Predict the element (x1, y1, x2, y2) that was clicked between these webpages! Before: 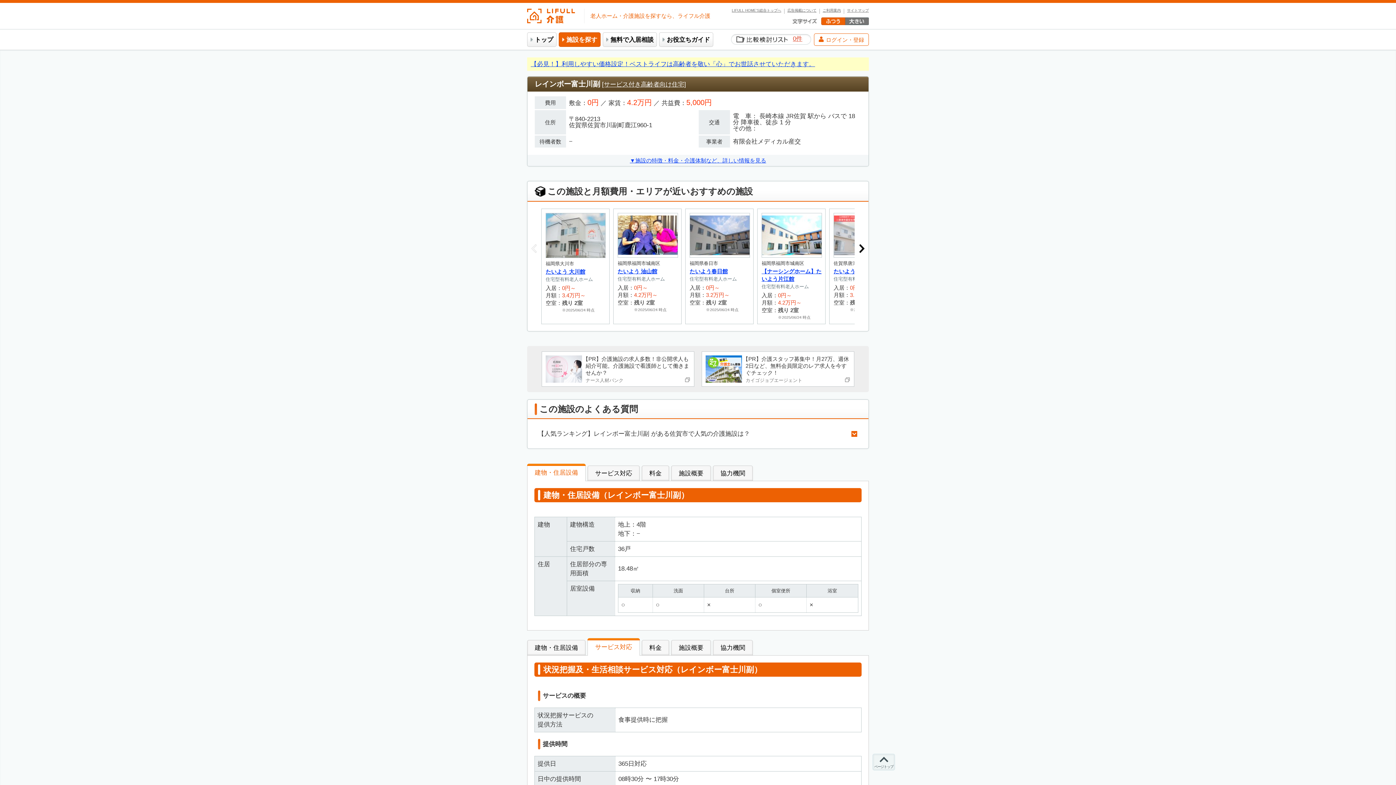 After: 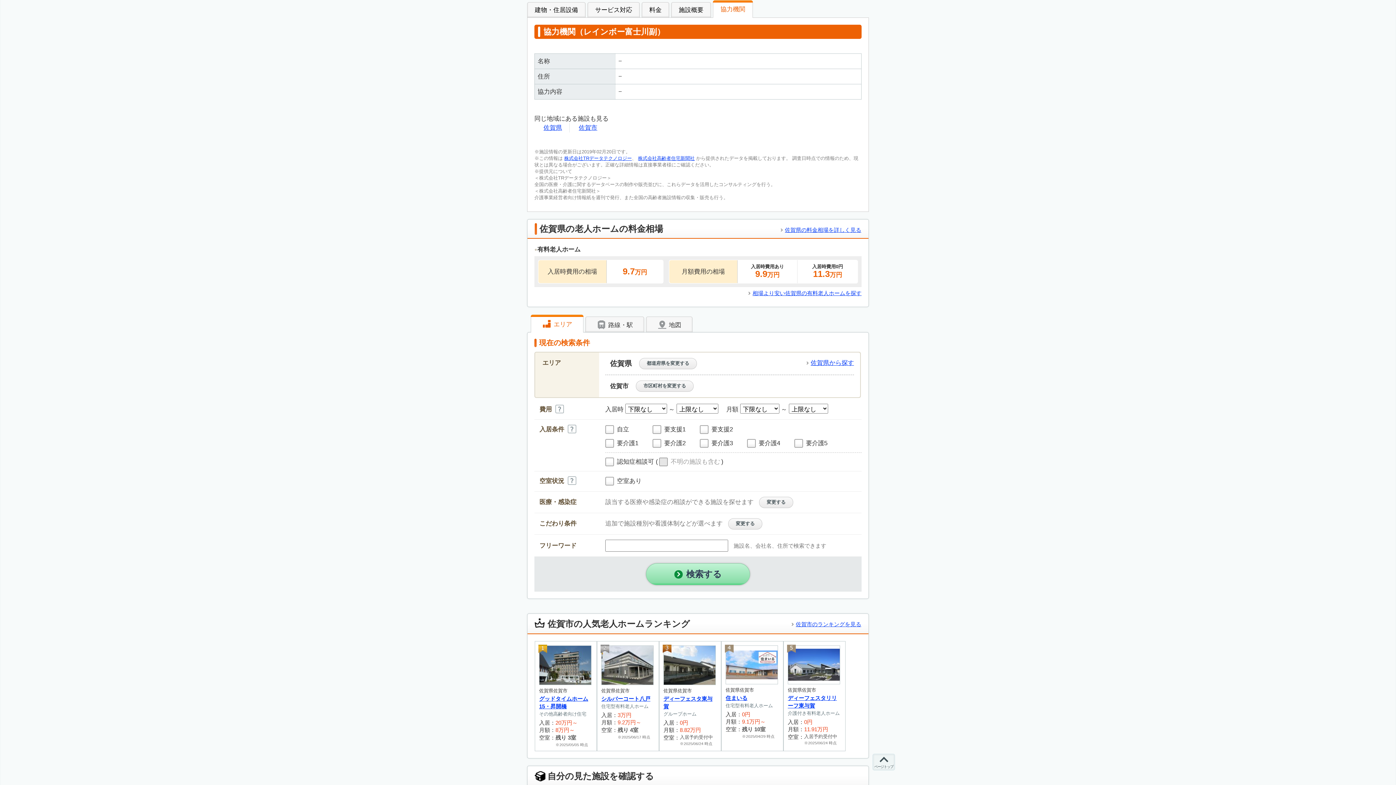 Action: label: 協力機関 bbox: (713, 465, 753, 481)